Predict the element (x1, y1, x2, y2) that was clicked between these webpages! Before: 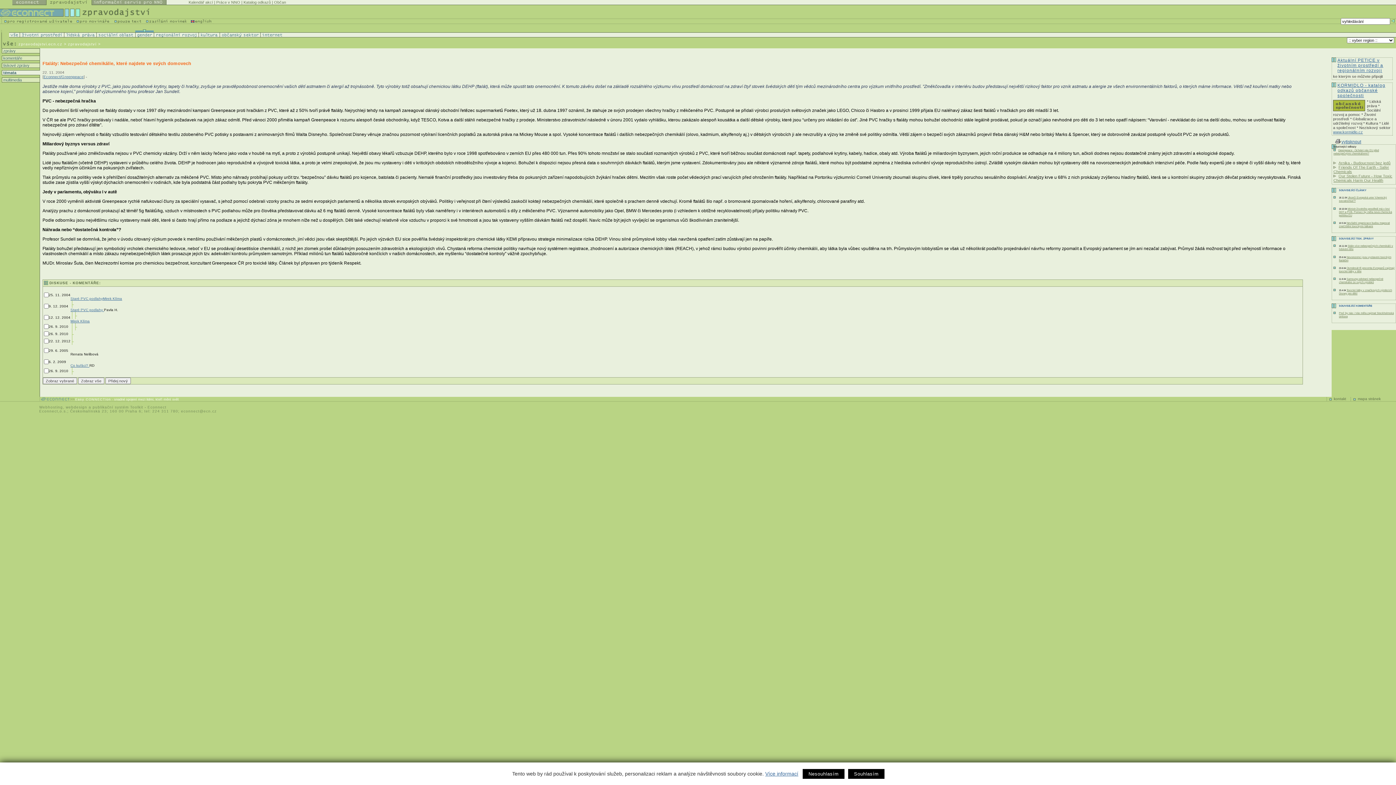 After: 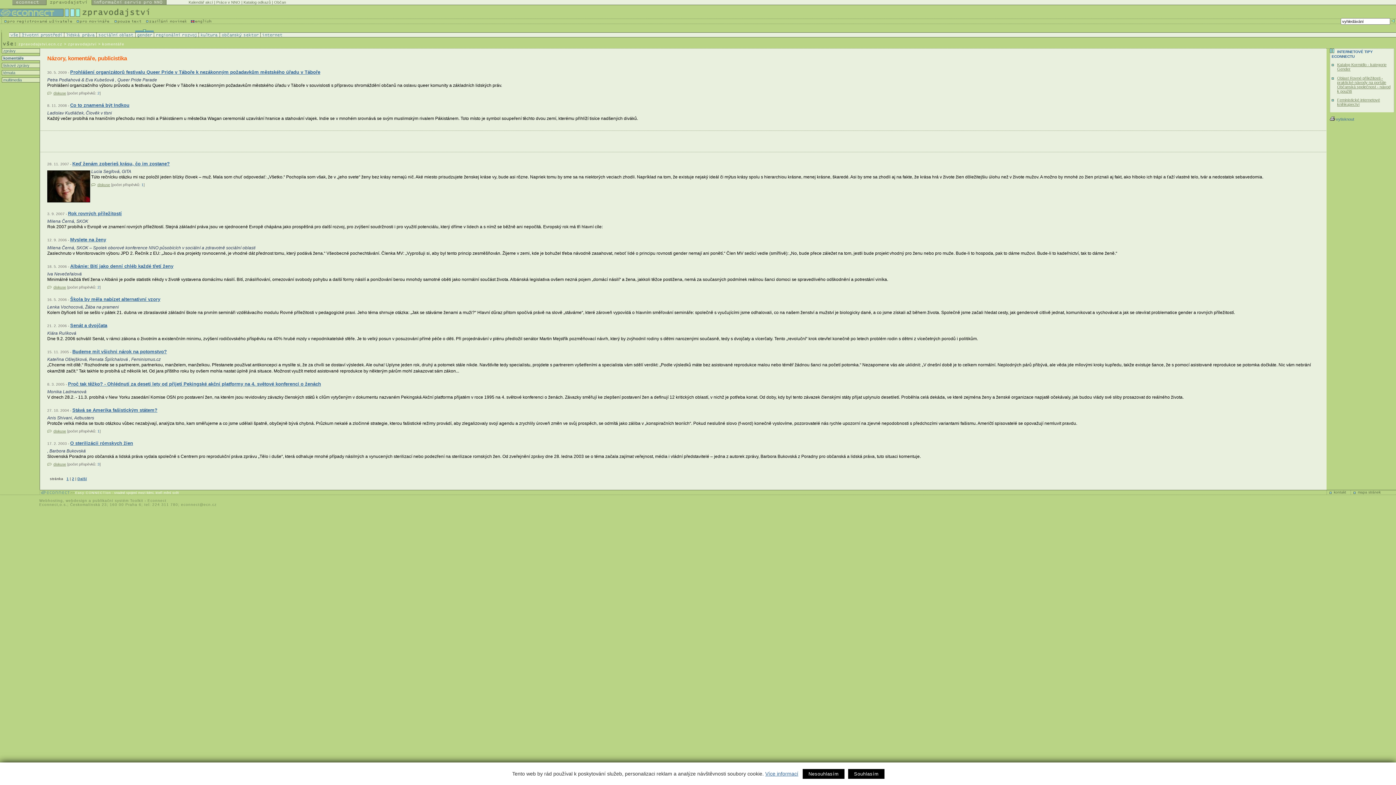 Action: bbox: (2, 56, 39, 60) label:  komentáře